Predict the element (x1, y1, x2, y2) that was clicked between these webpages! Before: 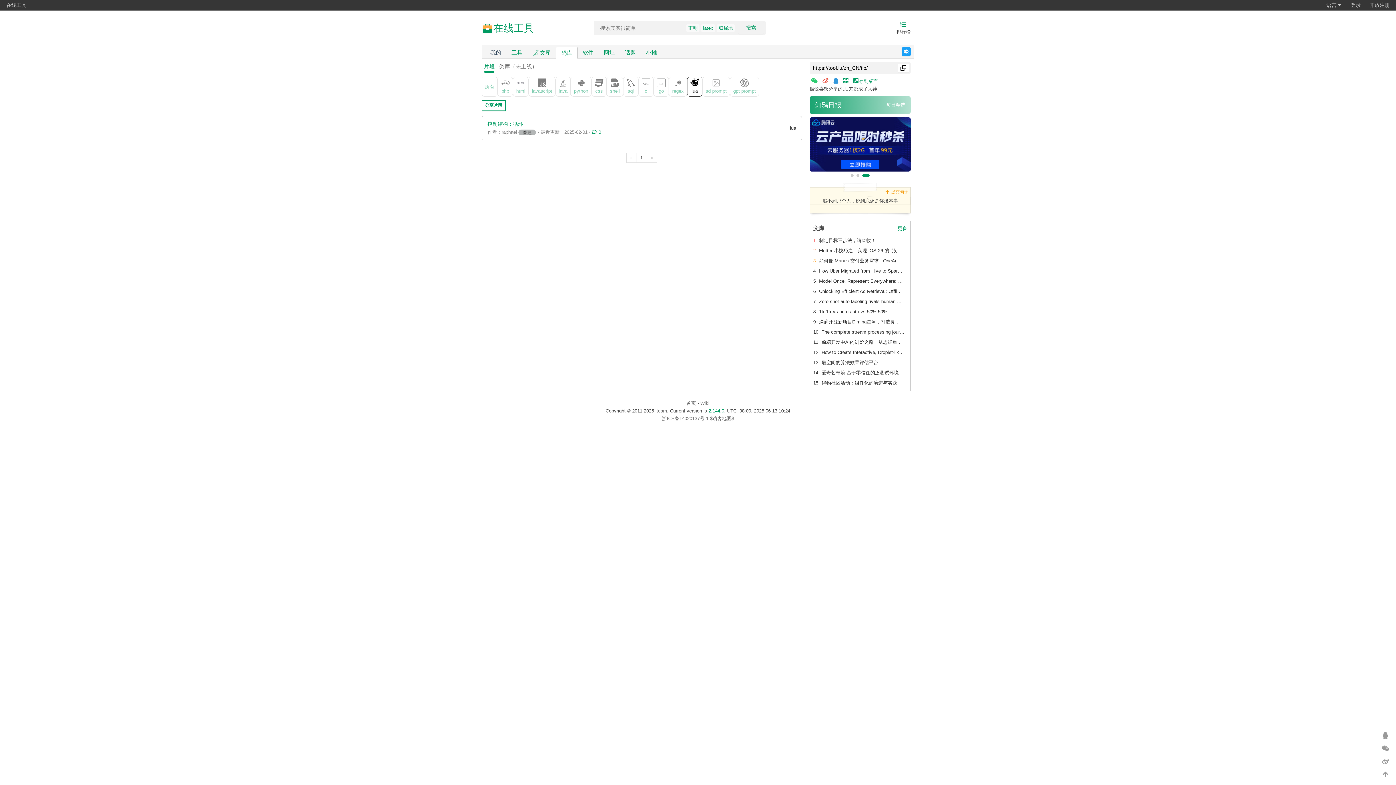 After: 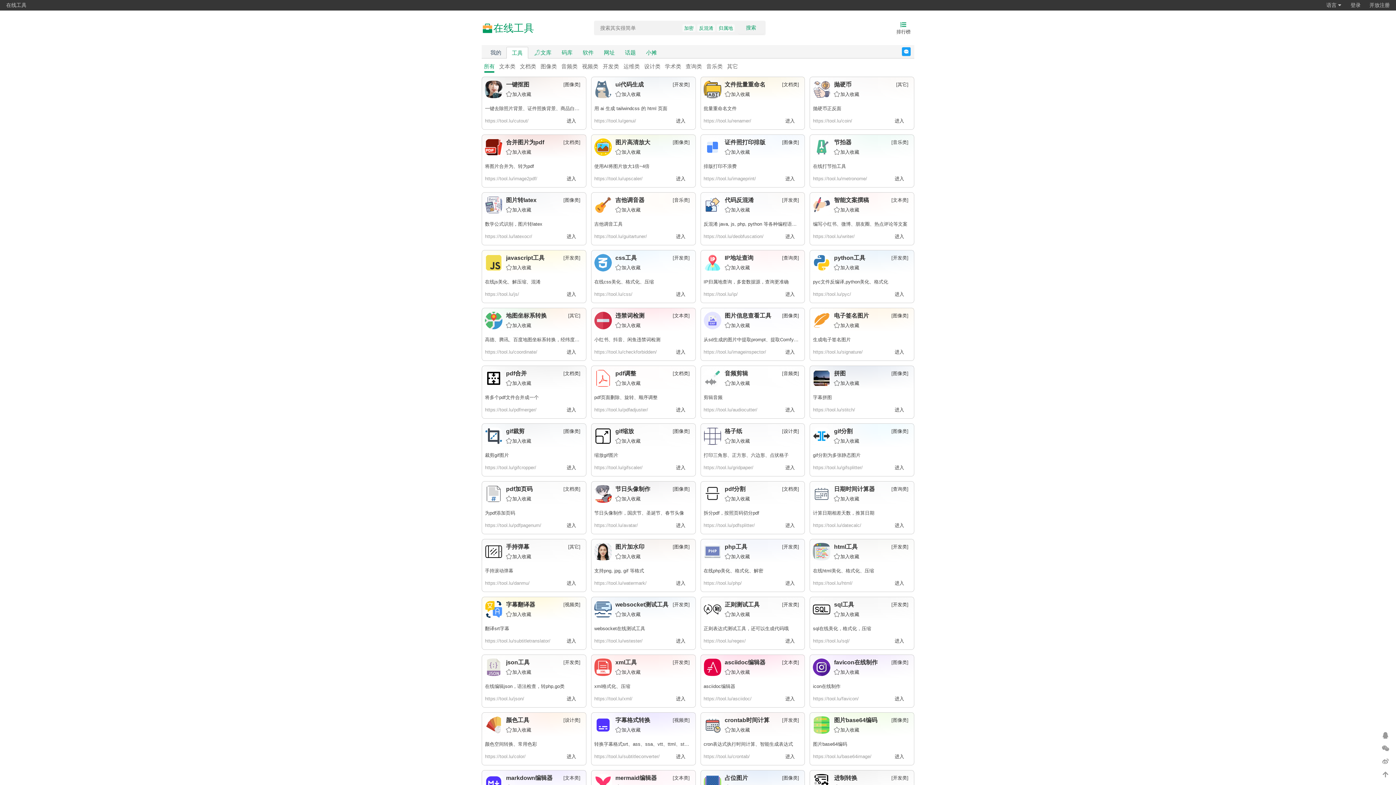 Action: label: 在线工具 bbox: (1, 0, 30, 10)